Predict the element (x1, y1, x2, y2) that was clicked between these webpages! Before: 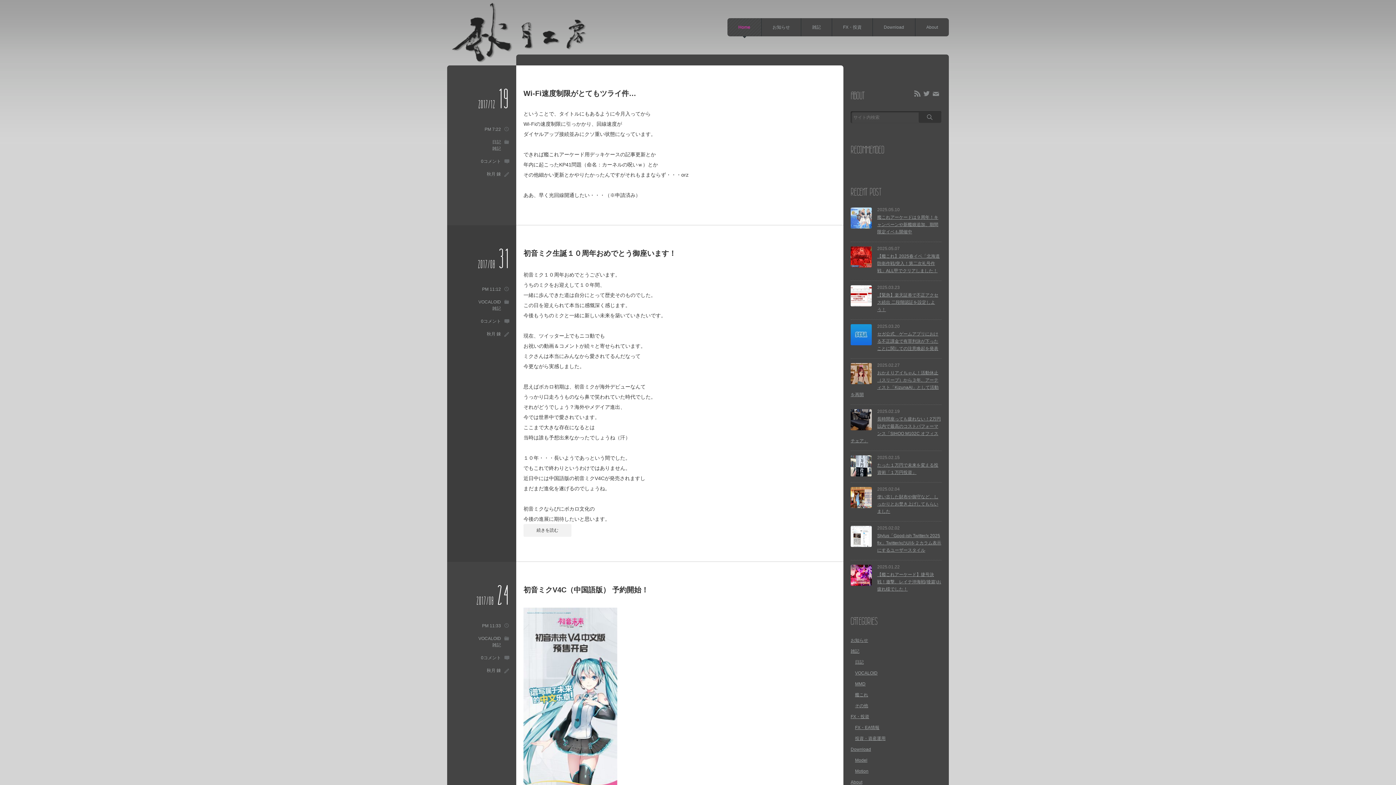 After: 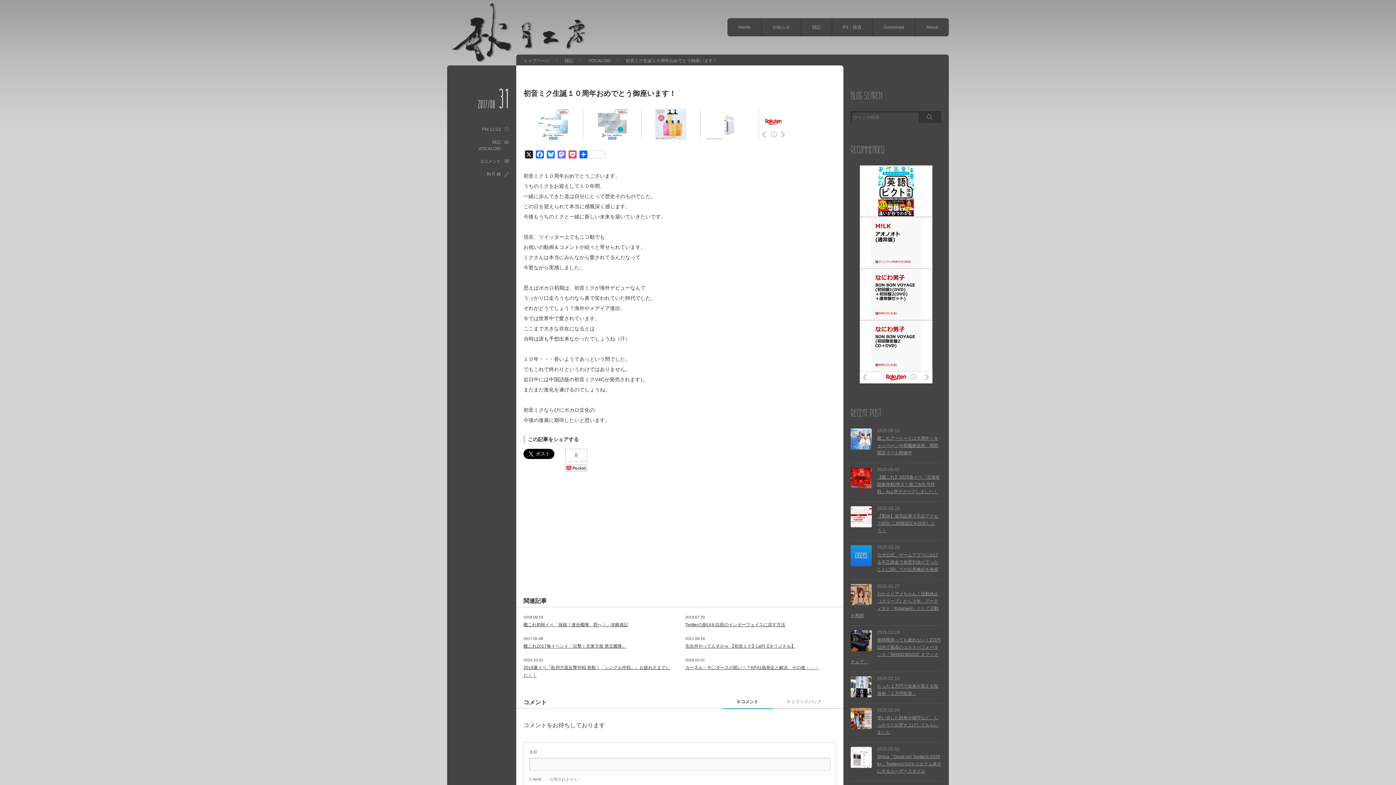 Action: bbox: (523, 524, 571, 537) label: 続きを読む